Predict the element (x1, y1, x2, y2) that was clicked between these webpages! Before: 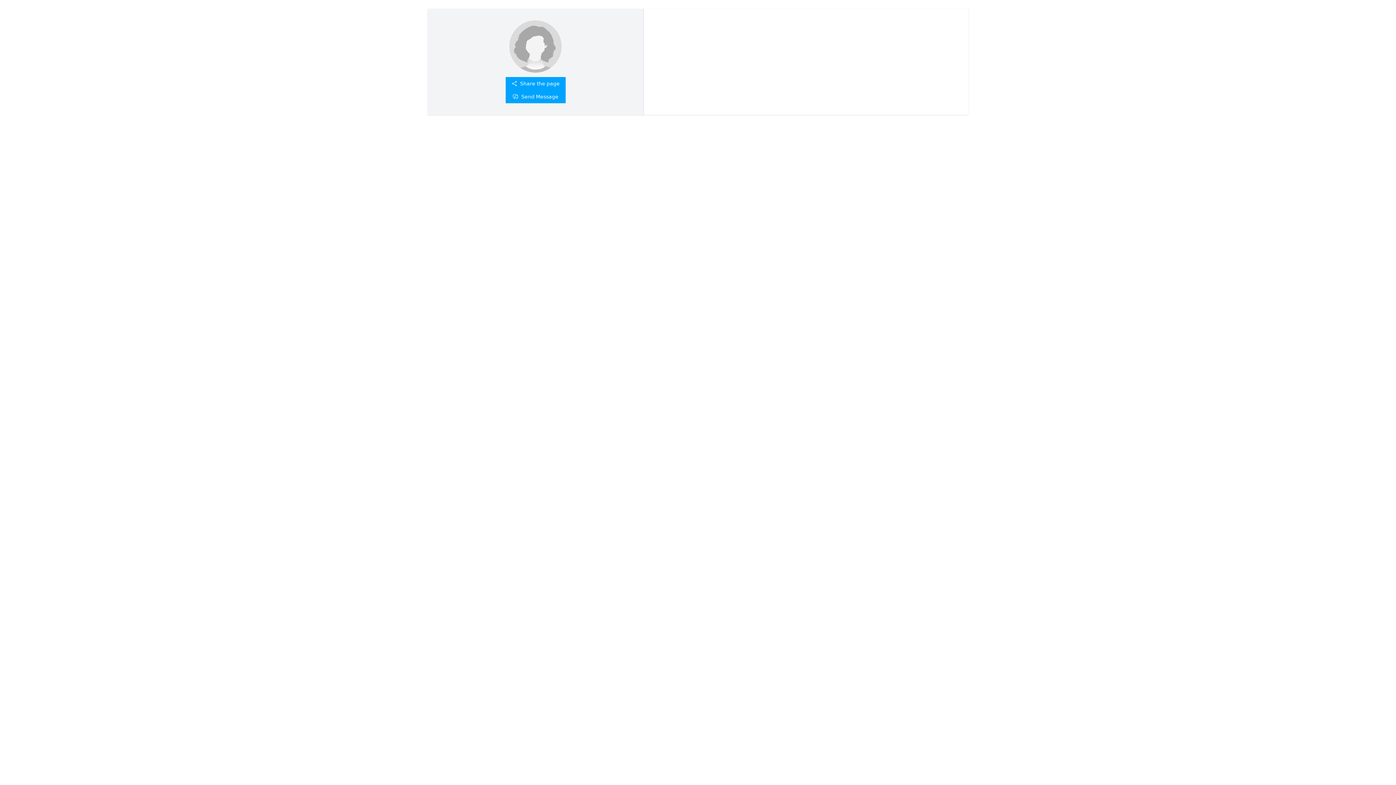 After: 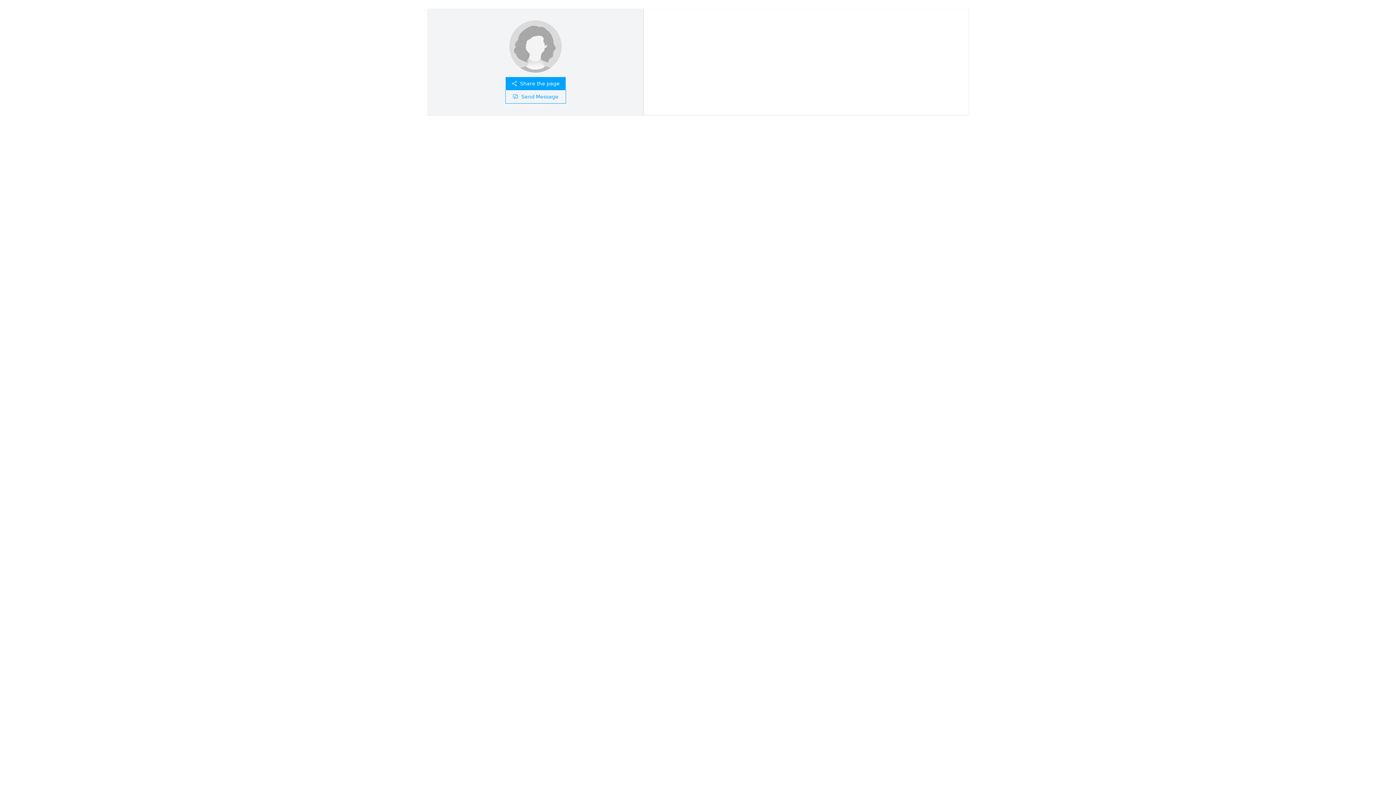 Action: bbox: (505, 90, 565, 103) label: Send Message